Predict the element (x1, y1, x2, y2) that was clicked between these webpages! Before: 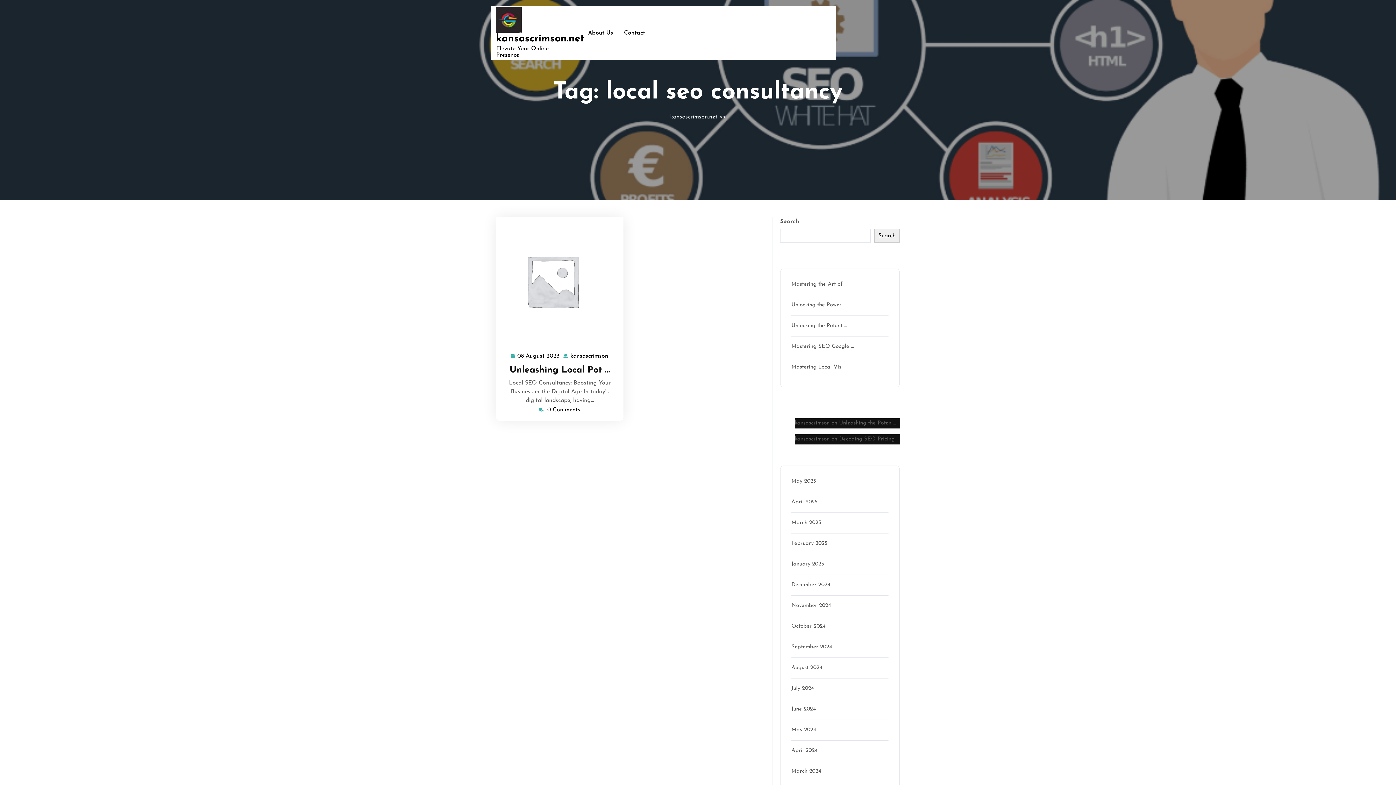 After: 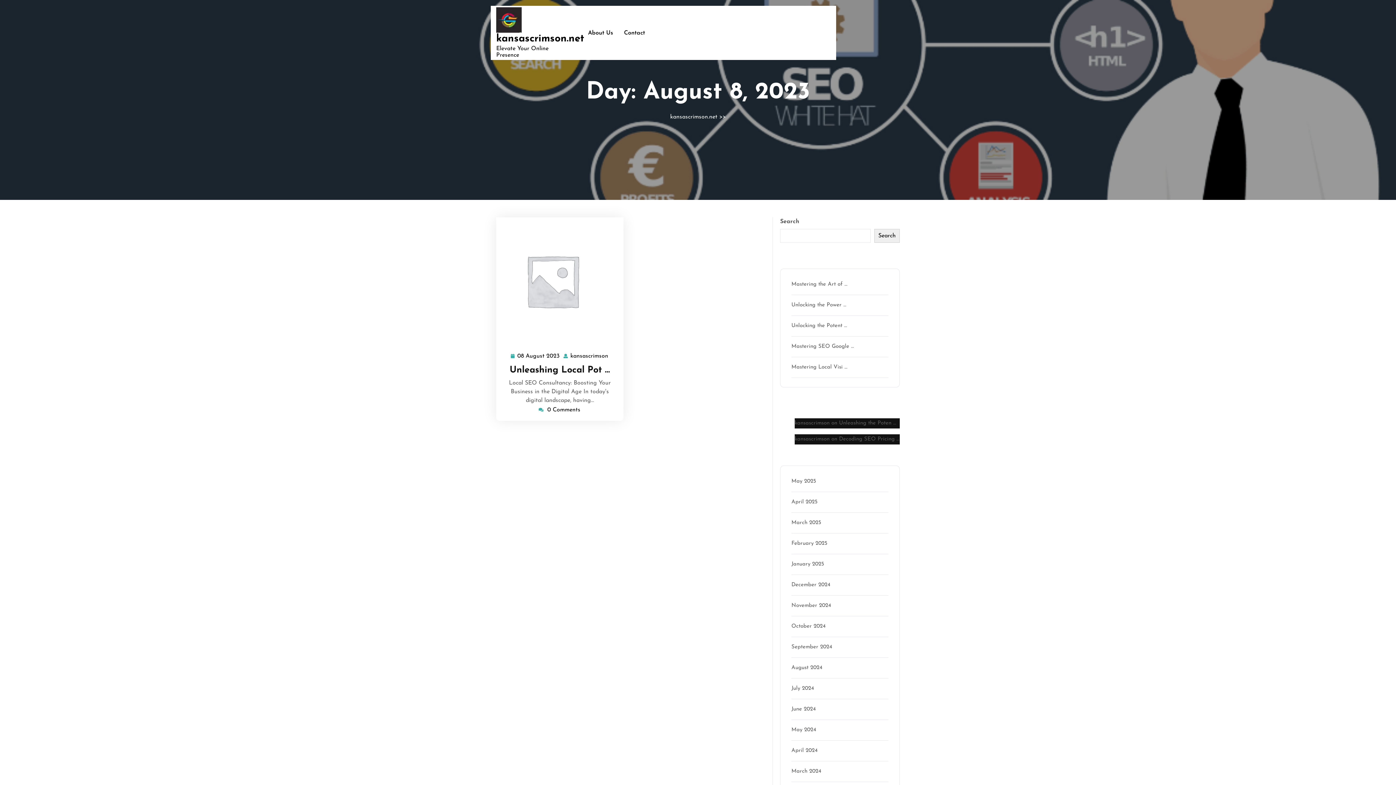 Action: label: 08 August 2023
08 August 2023 bbox: (516, 351, 560, 361)